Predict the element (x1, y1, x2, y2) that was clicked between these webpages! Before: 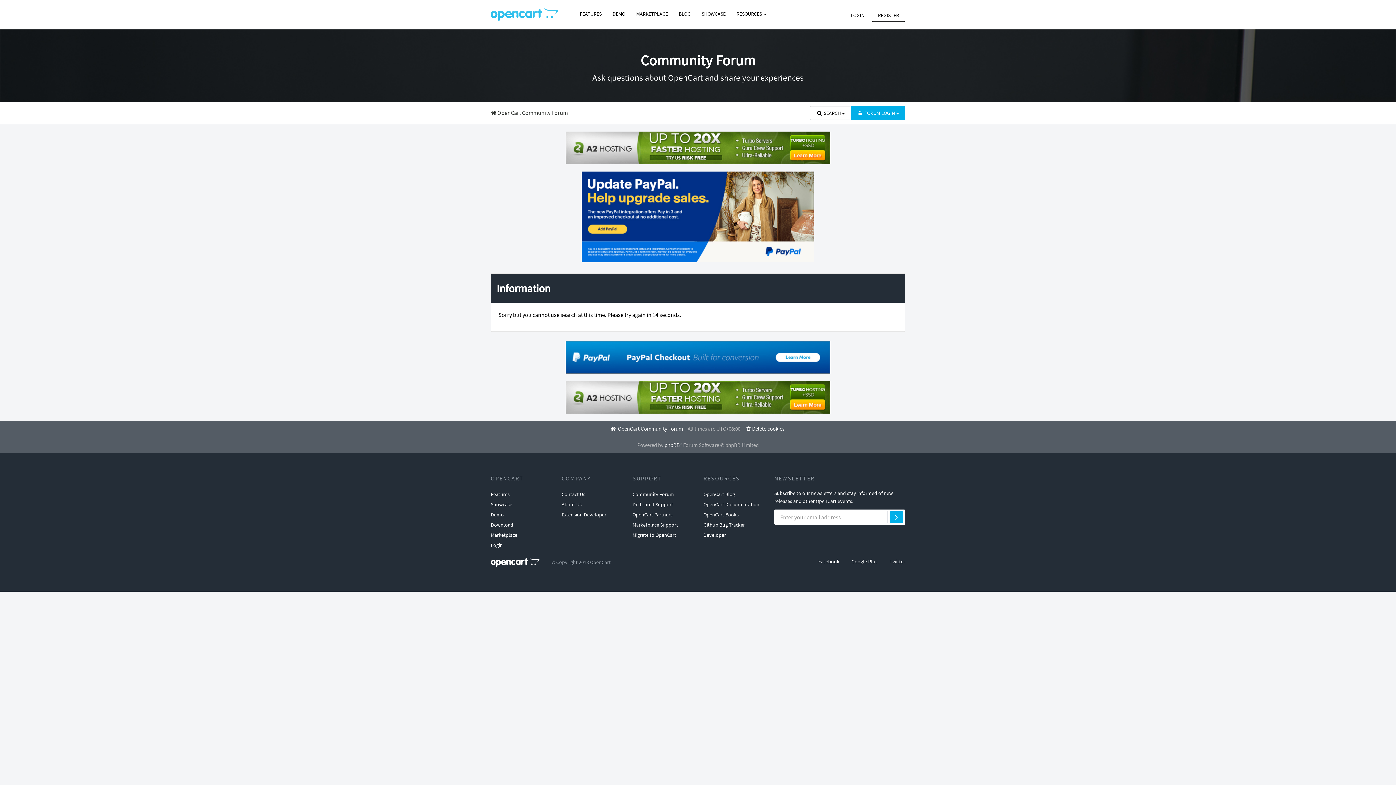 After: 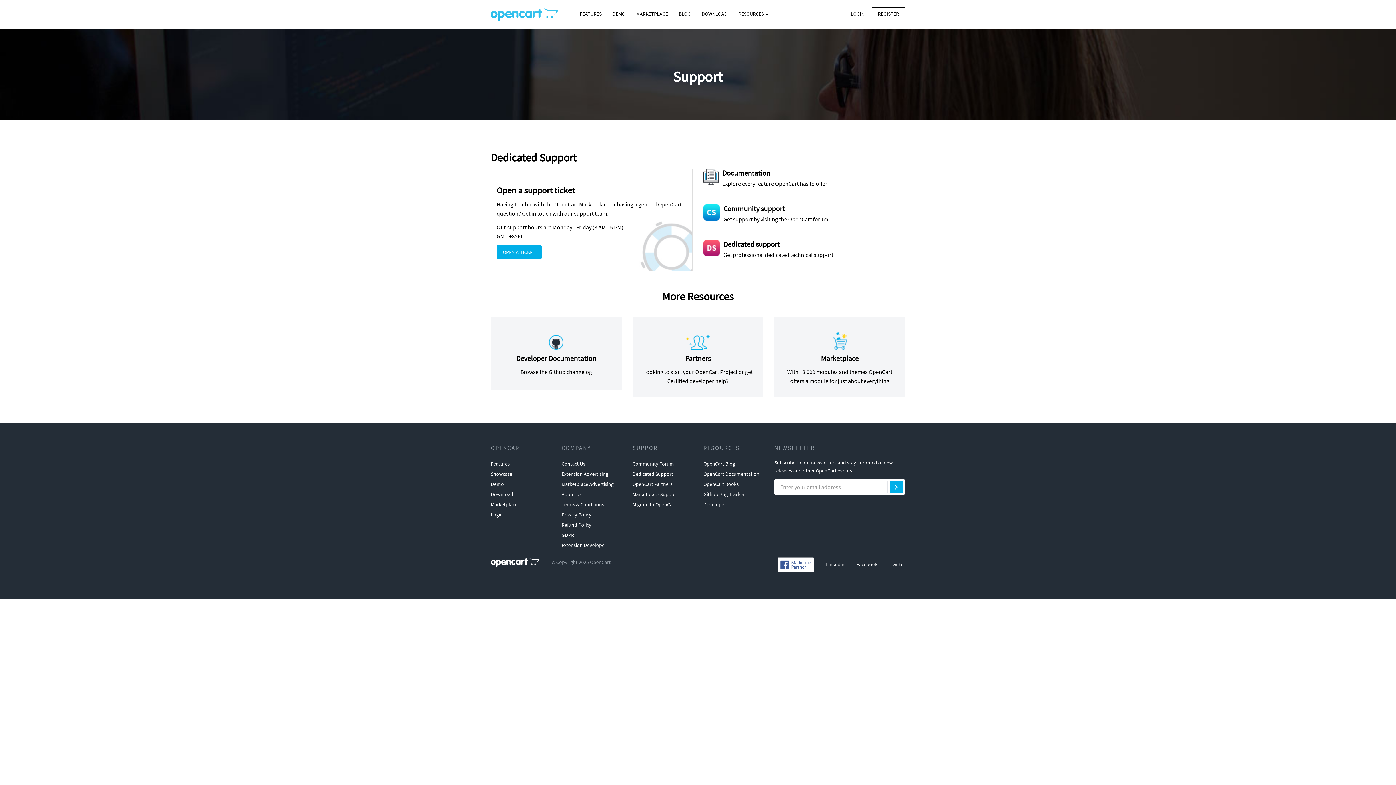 Action: bbox: (632, 519, 678, 530) label: Marketplace Support